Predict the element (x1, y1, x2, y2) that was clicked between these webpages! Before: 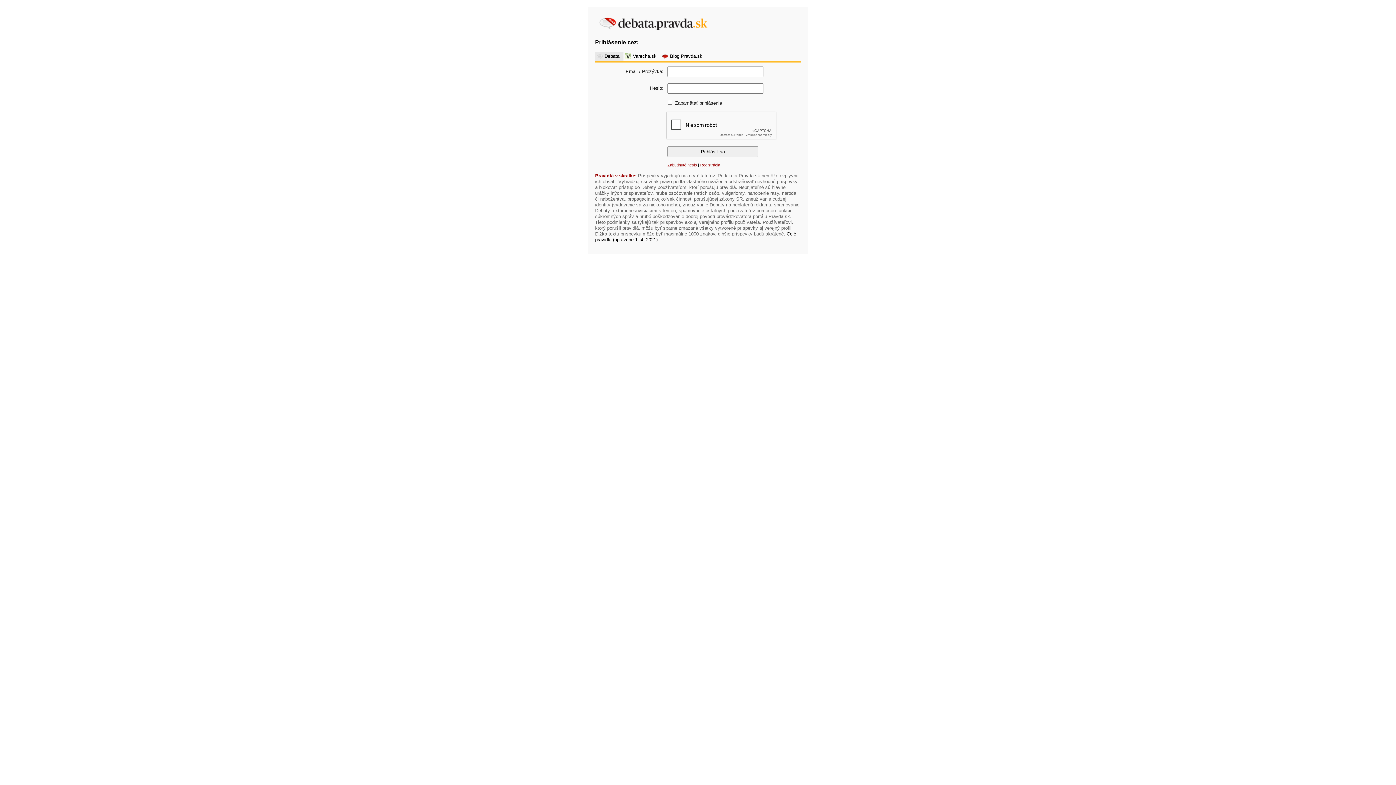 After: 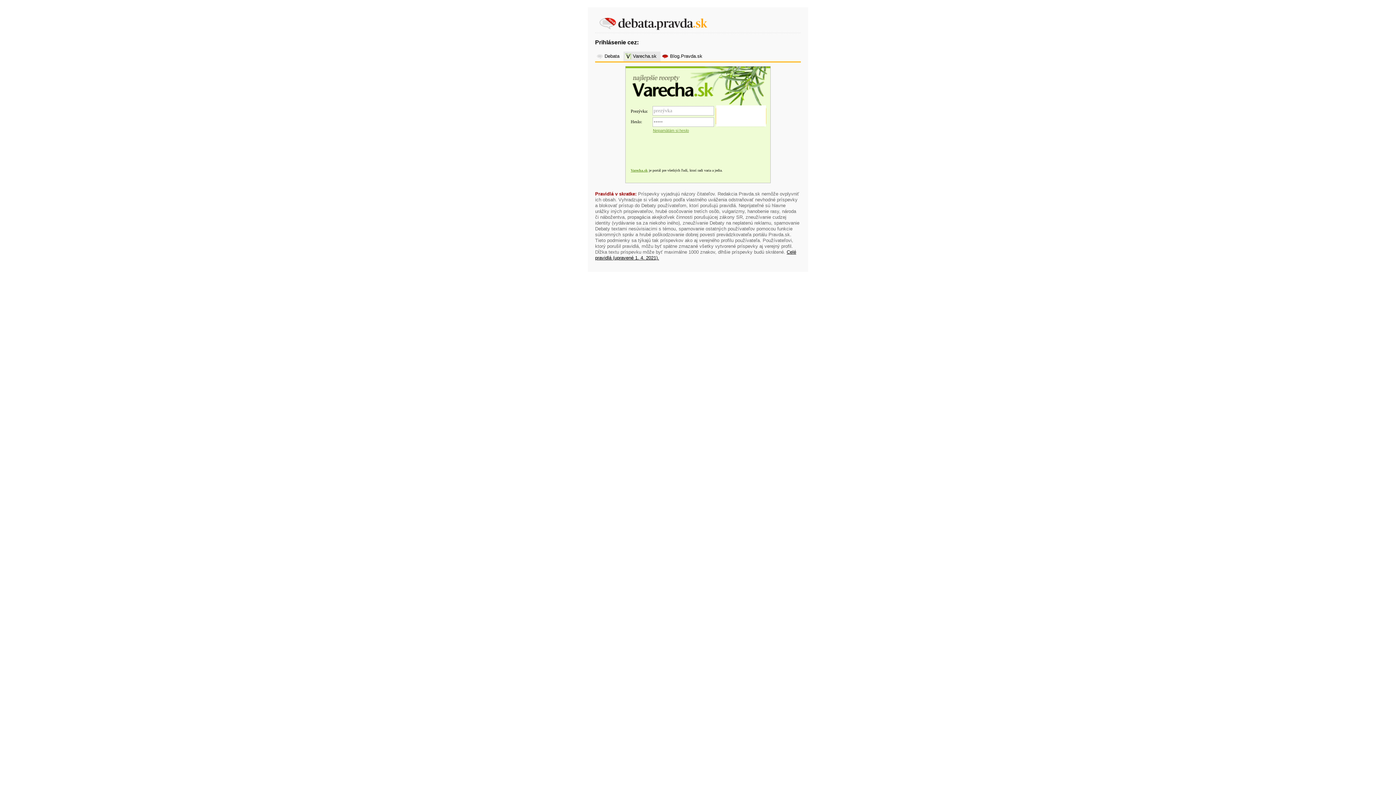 Action: bbox: (627, 53, 658, 59) label: Varecha.sk